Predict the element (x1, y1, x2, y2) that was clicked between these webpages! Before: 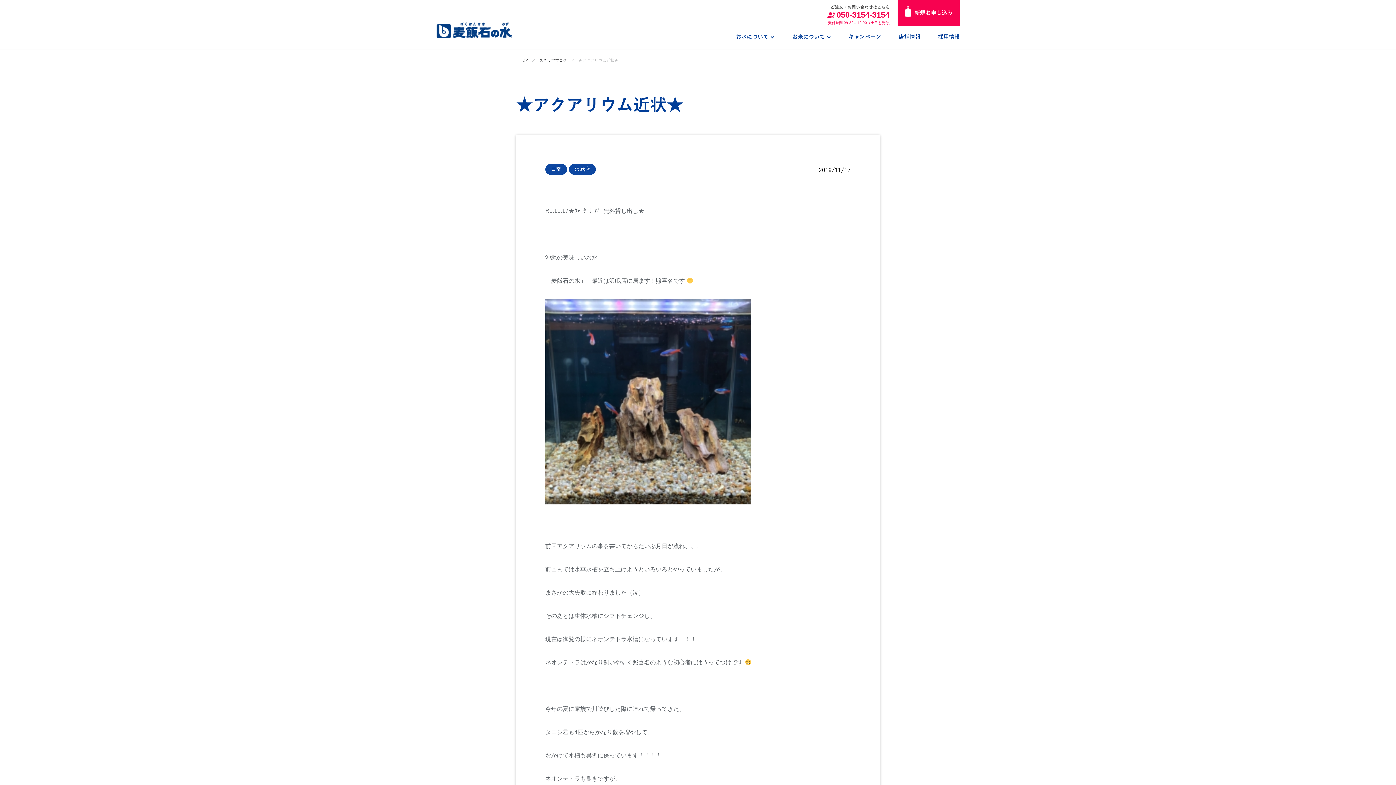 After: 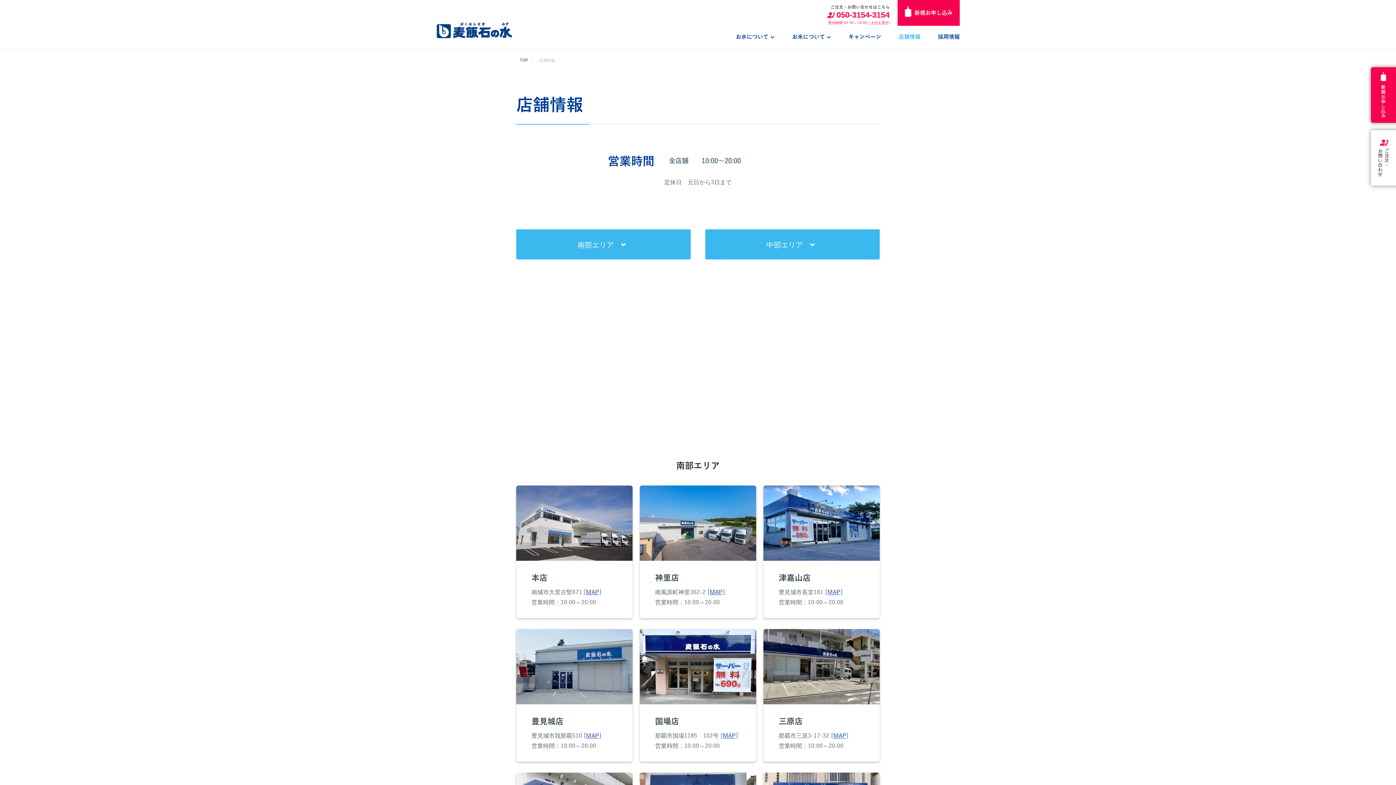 Action: label: 店舗情報 bbox: (898, 26, 920, 49)